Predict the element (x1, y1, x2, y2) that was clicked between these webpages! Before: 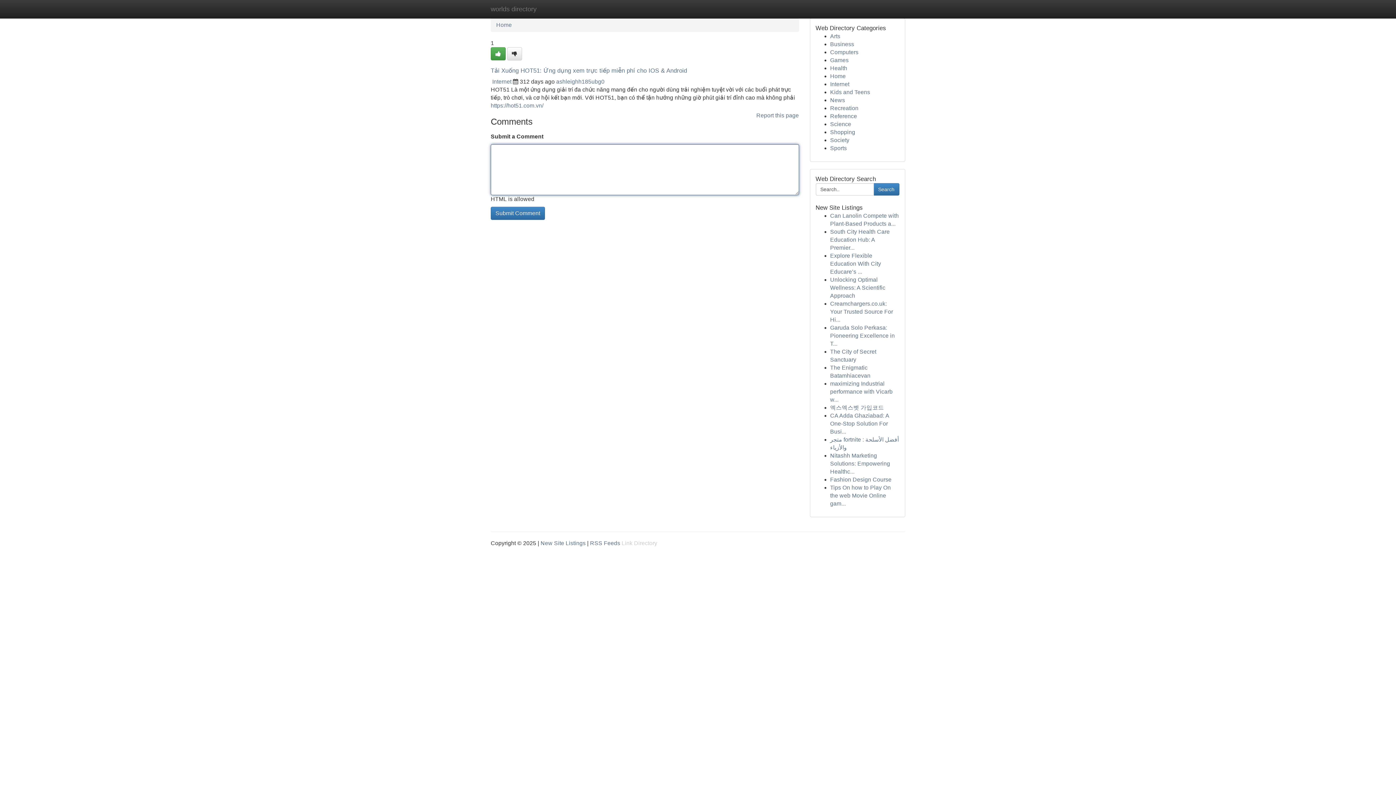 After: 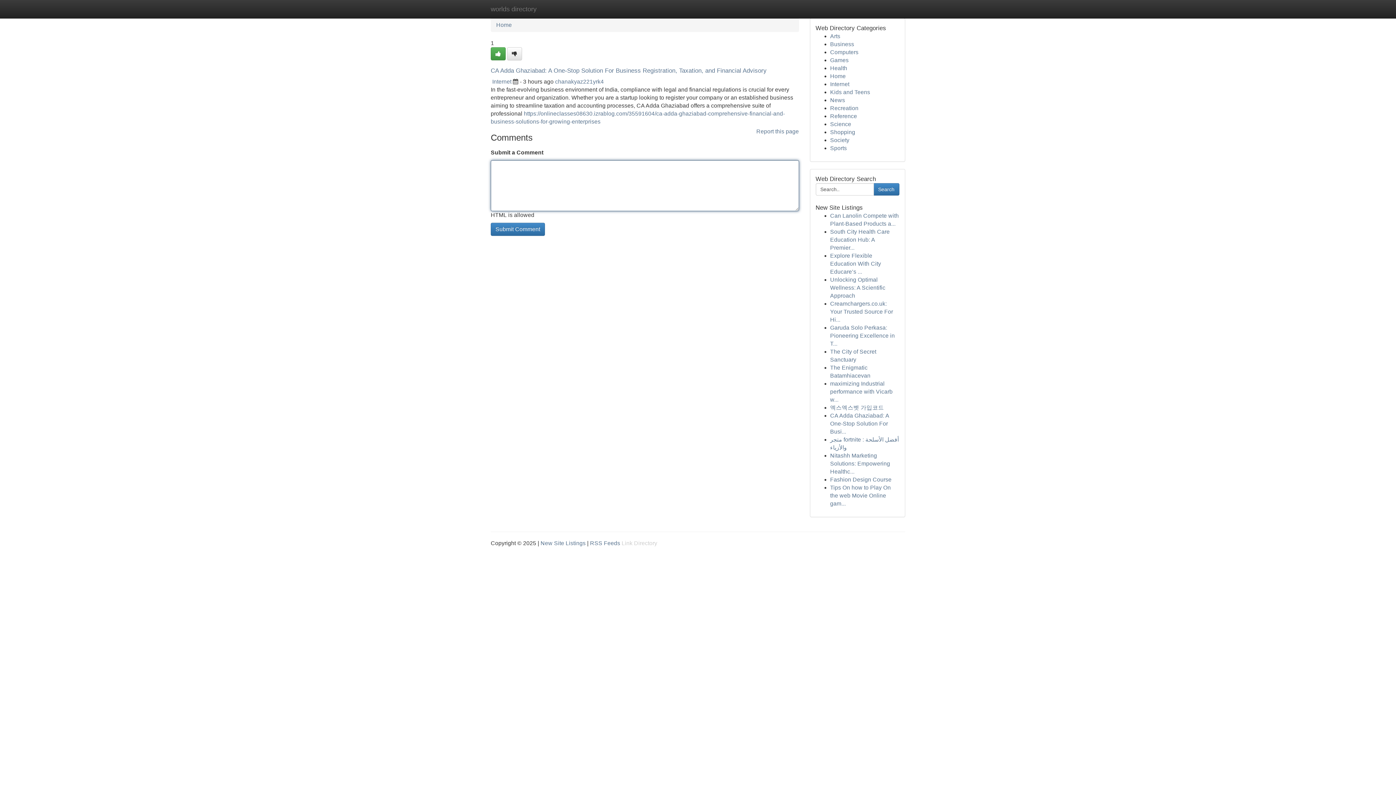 Action: bbox: (830, 412, 889, 434) label: CA Adda Ghaziabad: A One-Stop Solution For Busi...